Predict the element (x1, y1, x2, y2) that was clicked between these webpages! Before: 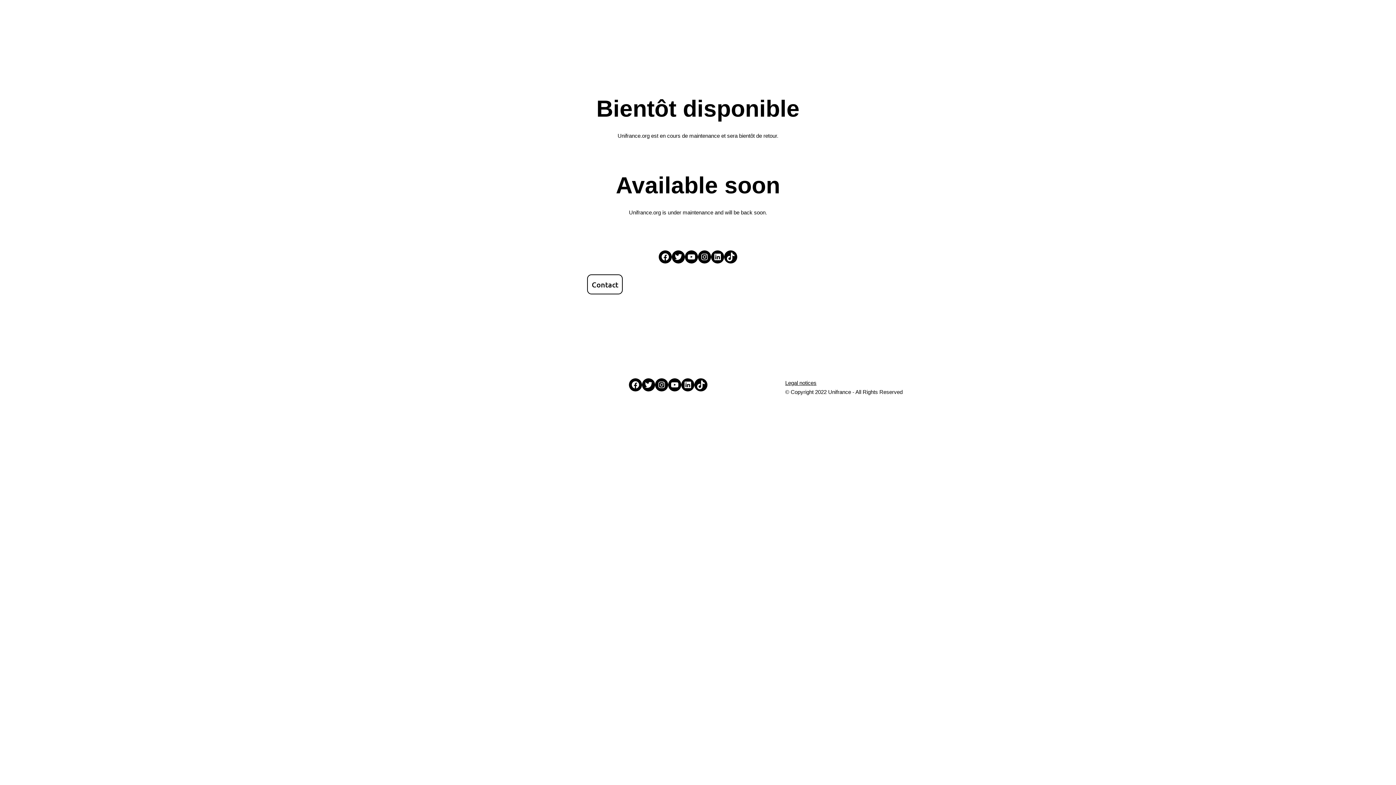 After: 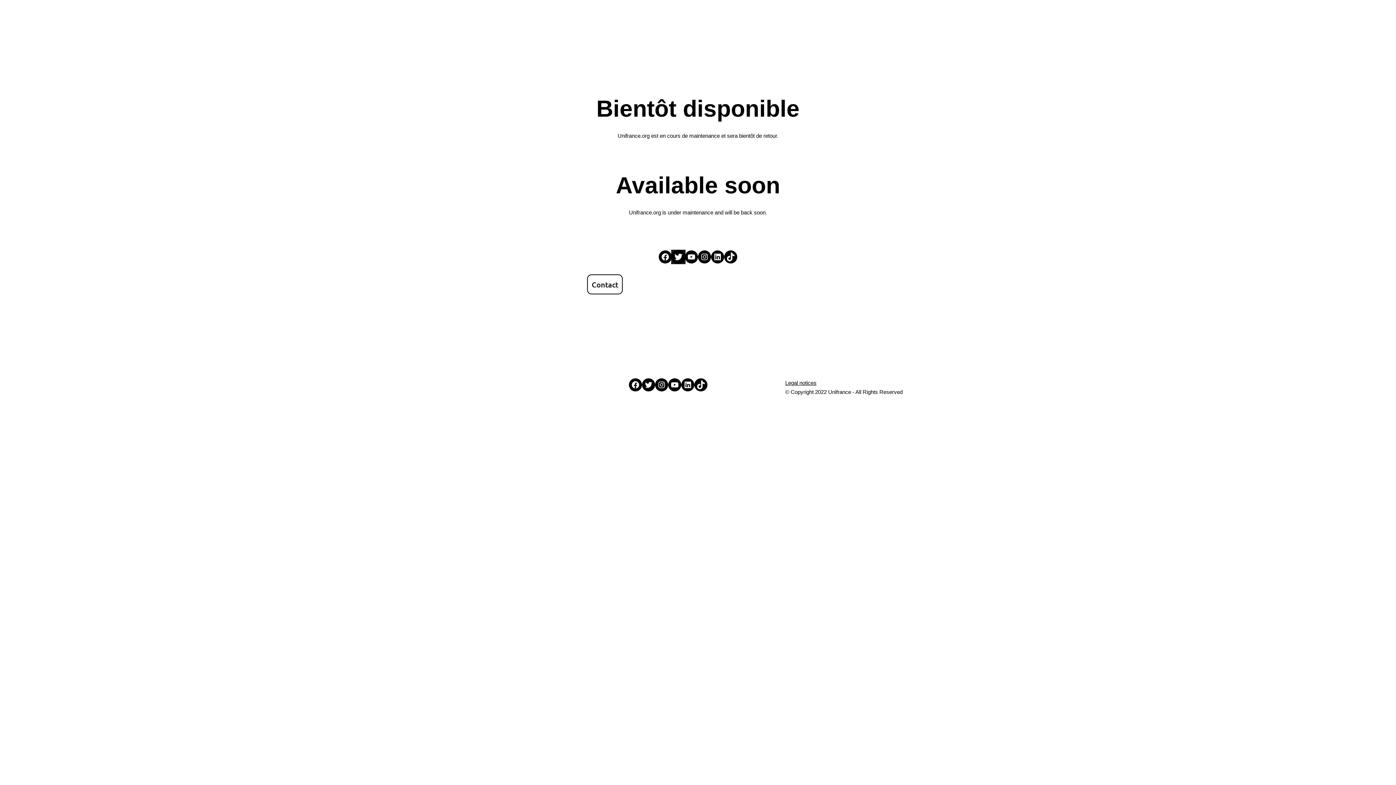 Action: label: Twitter bbox: (672, 250, 685, 263)